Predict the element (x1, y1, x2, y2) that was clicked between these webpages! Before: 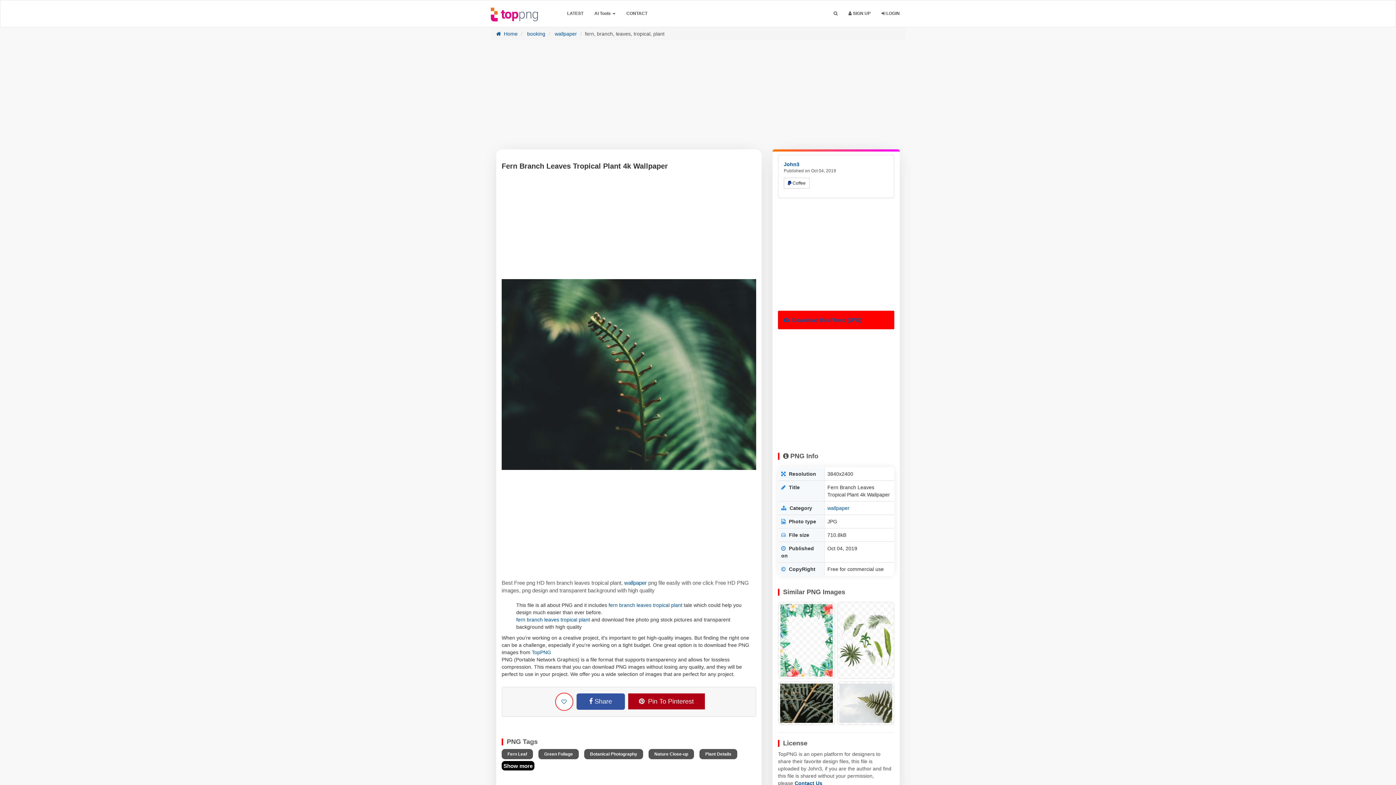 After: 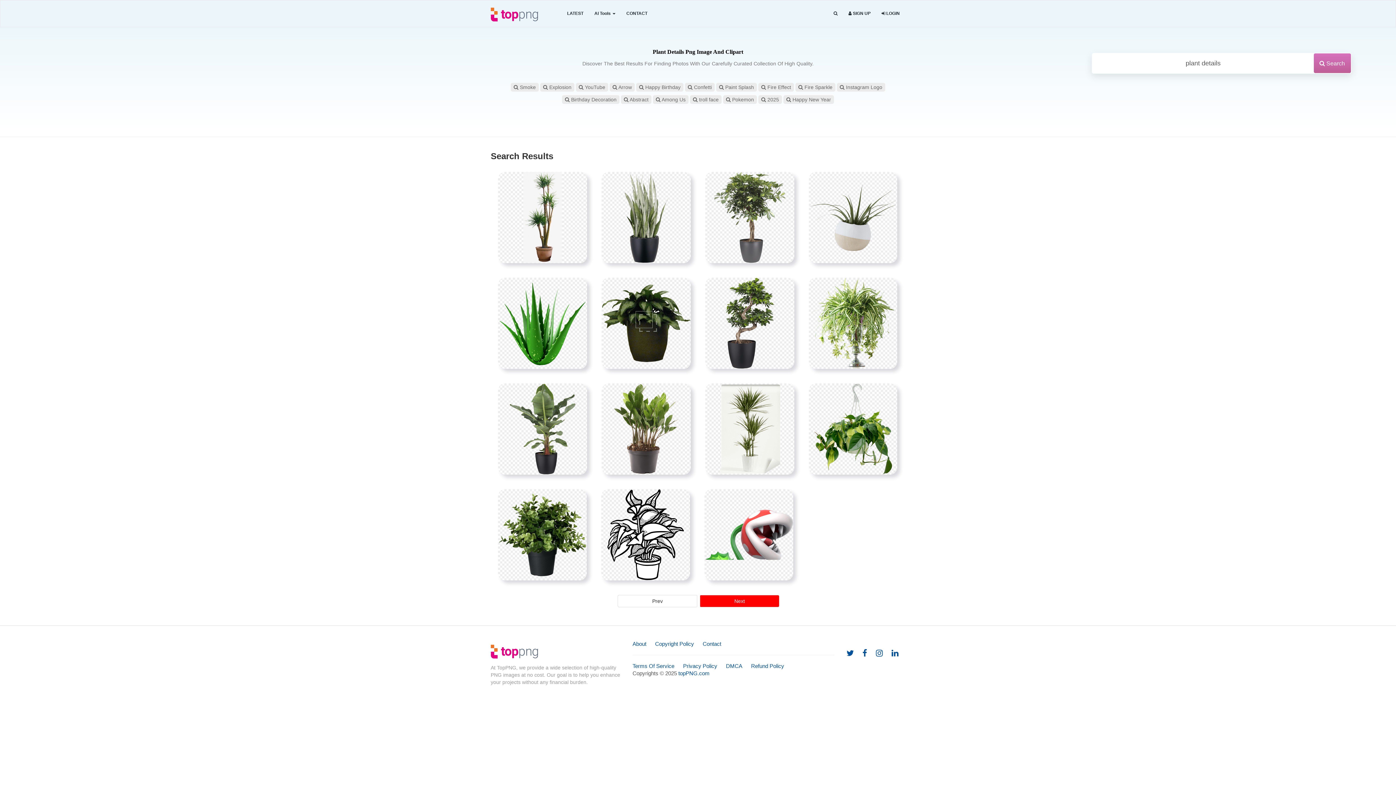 Action: label: Plant Details bbox: (699, 749, 737, 759)